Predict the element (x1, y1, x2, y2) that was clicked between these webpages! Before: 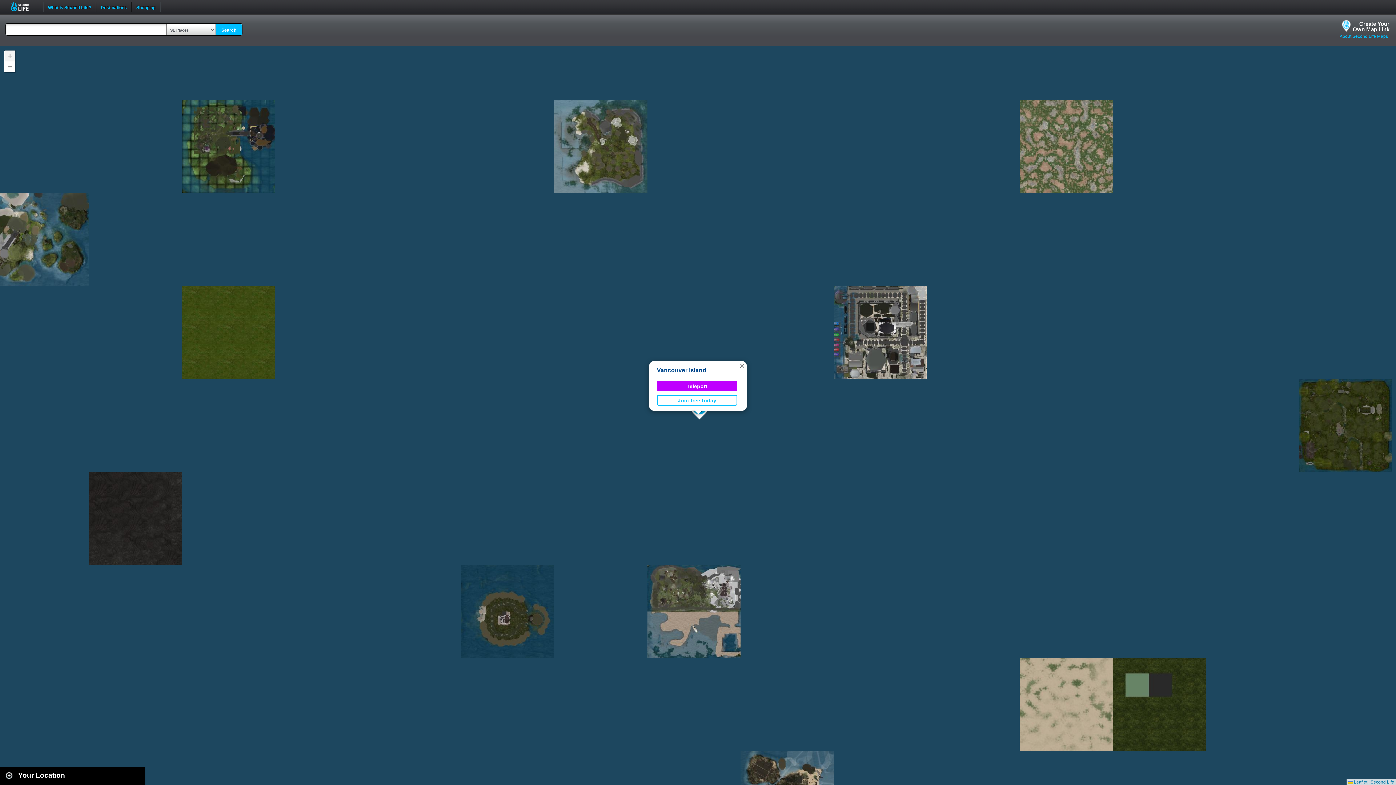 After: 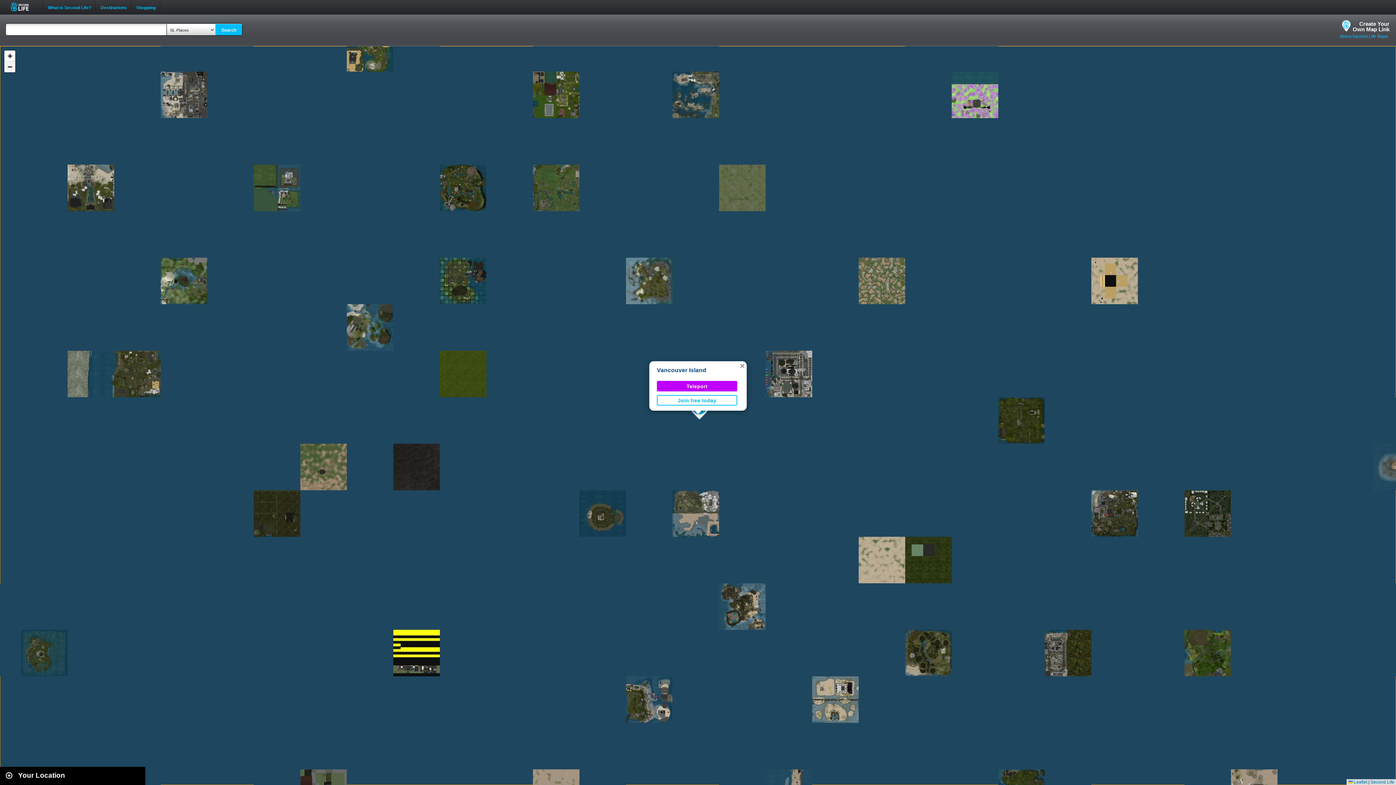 Action: label: Zoom out bbox: (4, 61, 15, 72)